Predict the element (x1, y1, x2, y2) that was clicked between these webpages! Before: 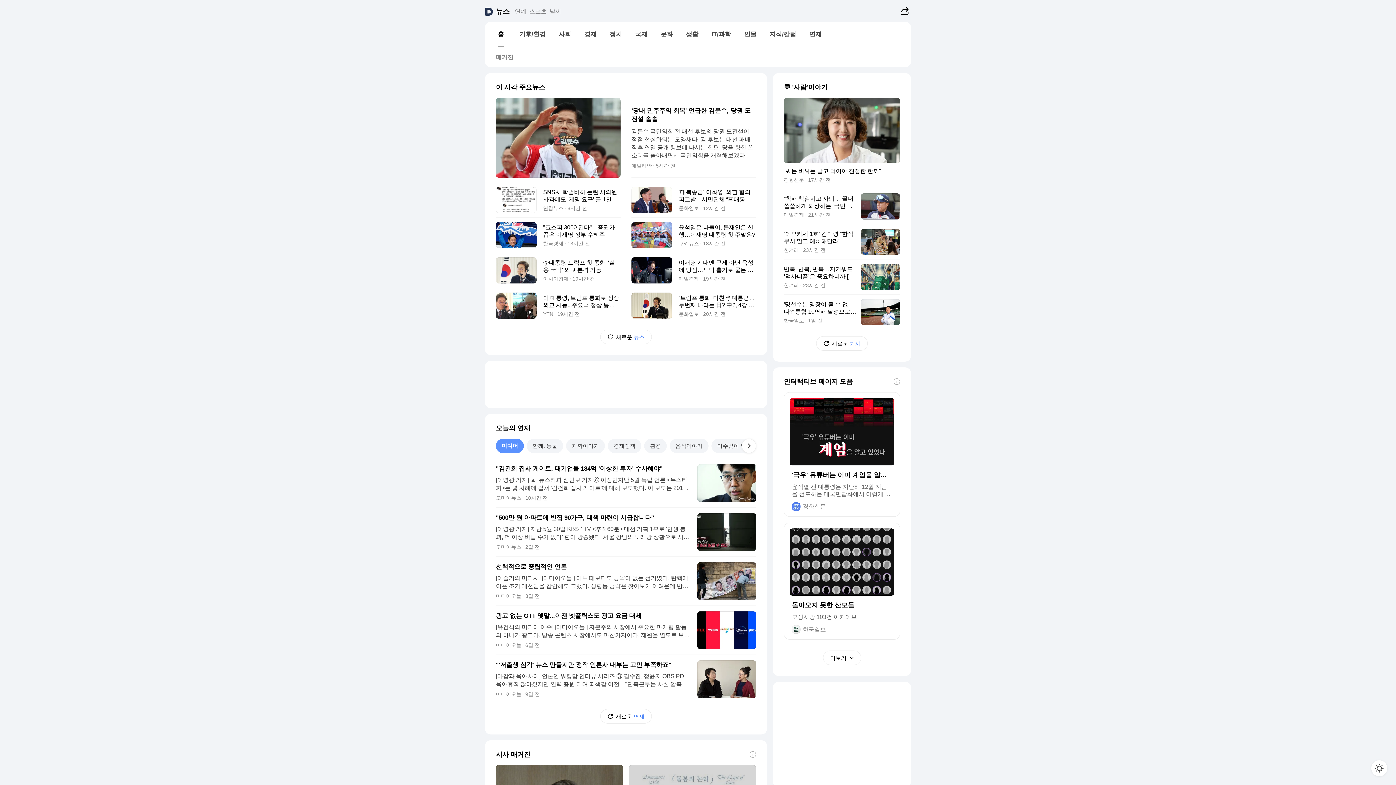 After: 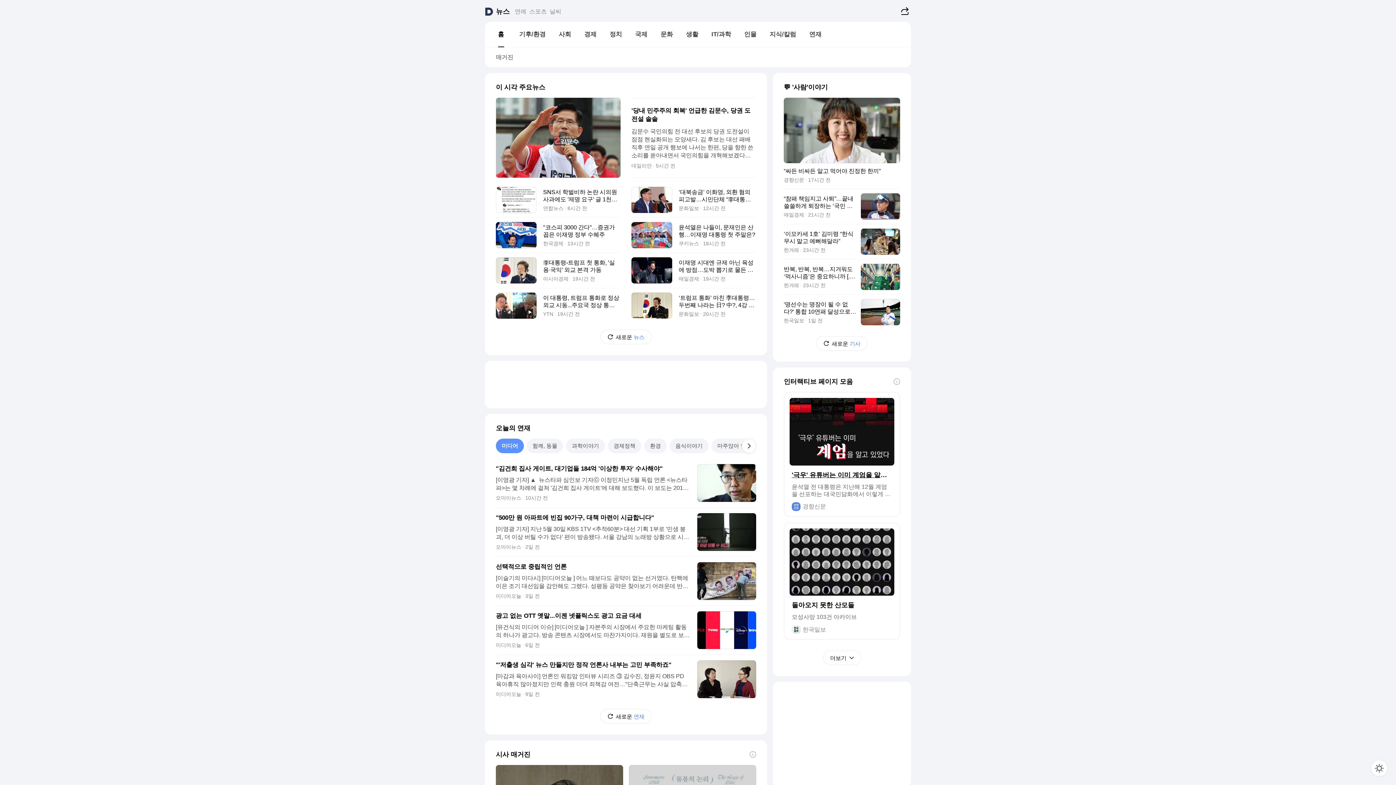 Action: bbox: (784, 392, 900, 516) label: '극우' 유튜버는 이미 계엄을 알고 있었다

윤석열 전 대통령은 지난해 12월 계엄을 선포하는 대국민담화에서 이렇게 말했다. 결국 탄핵과 파면이라는 결말로 이어진, 대다수 시민의 생각과는 동떨어진 이런 상황 인식은 어디서 온 것일까? 경향신문 데이터저널리즘팀 다이브가 이른바 ‘극우’ 성향으로 불리는 유튜브 채널 12개에서 계엄 선포 직전 2년간 올린 영상 600건을 뽑아 분석해 보니, 윤 전 대통령과 비슷한 논리 흐름을 가진 영상을 다수 발견할 수 있었다.

경향신문
(새창열림)